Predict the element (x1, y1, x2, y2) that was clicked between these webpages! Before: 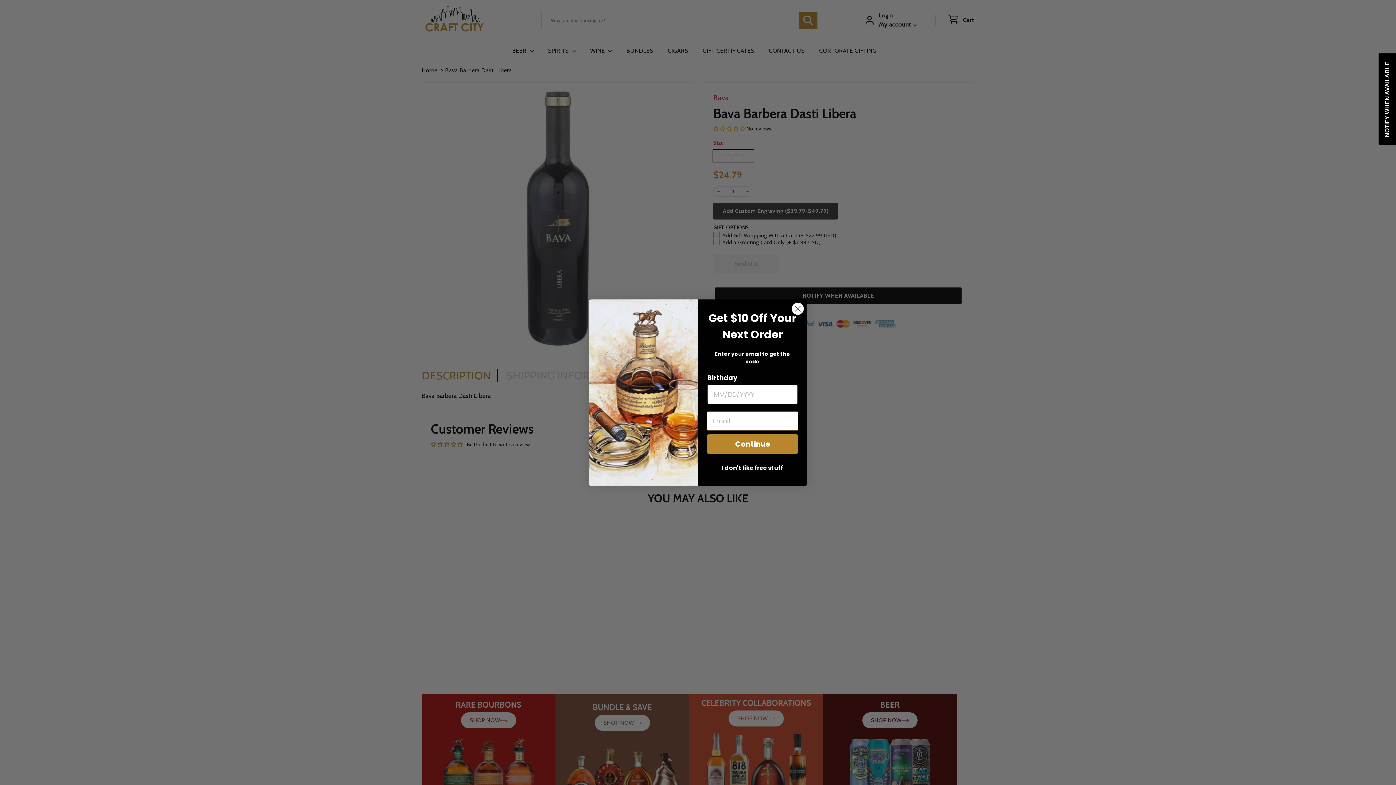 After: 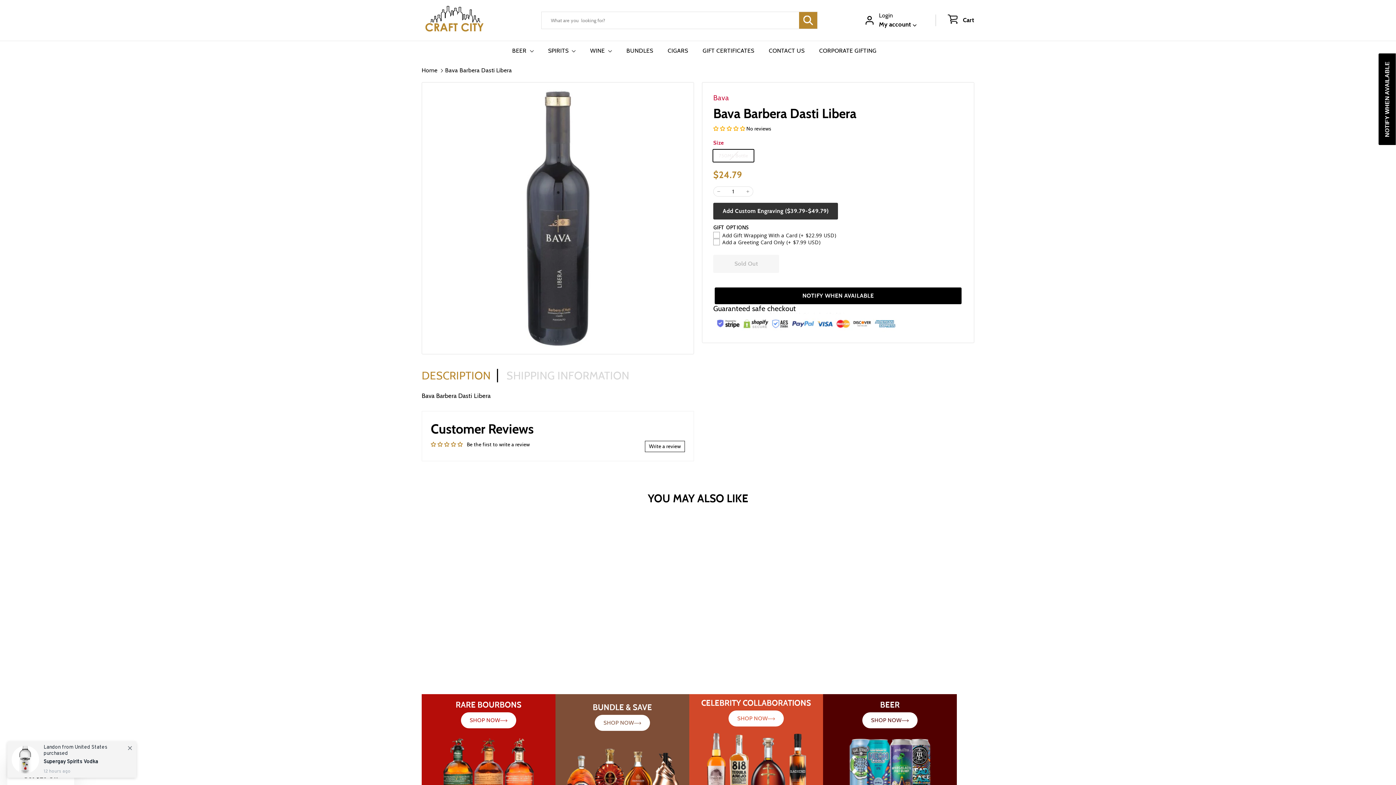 Action: label: Close dialog bbox: (791, 302, 804, 315)